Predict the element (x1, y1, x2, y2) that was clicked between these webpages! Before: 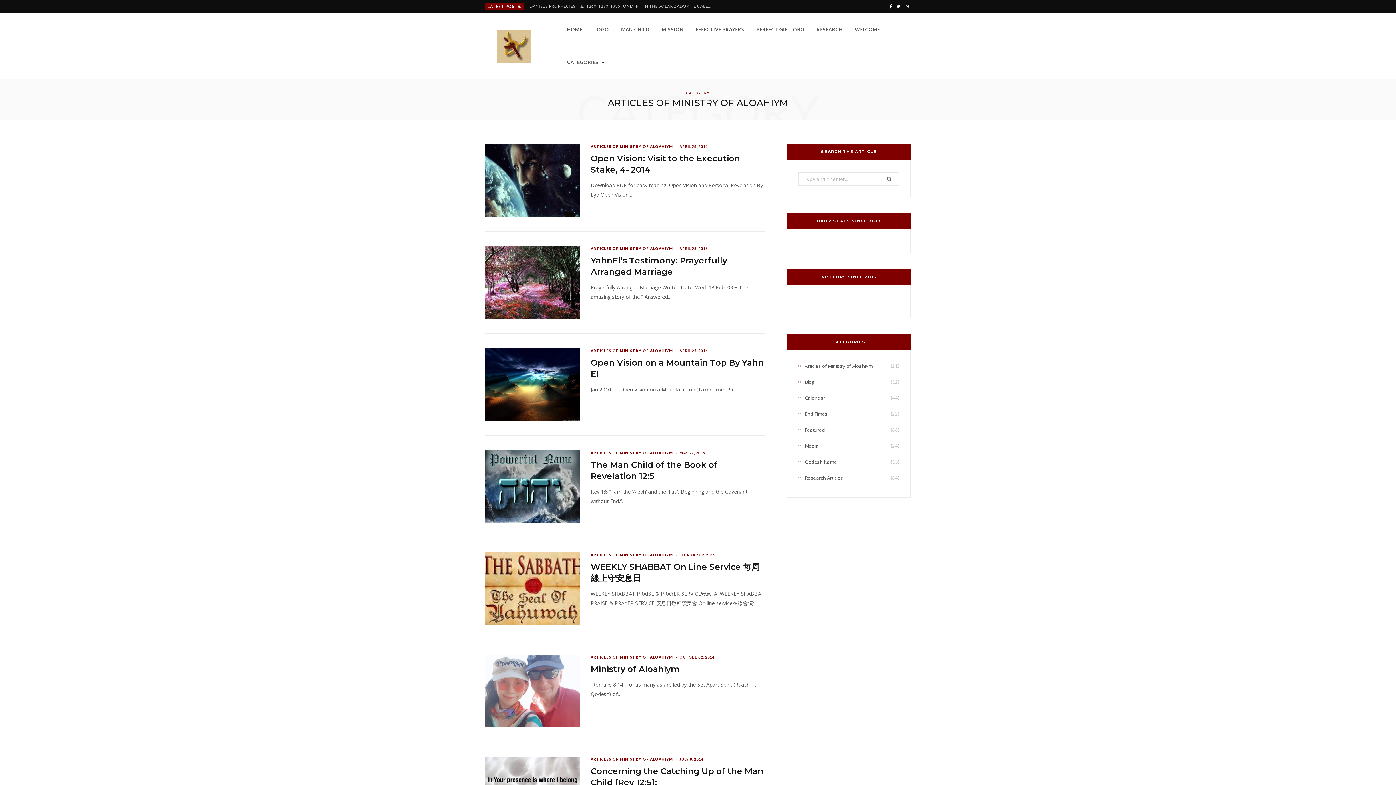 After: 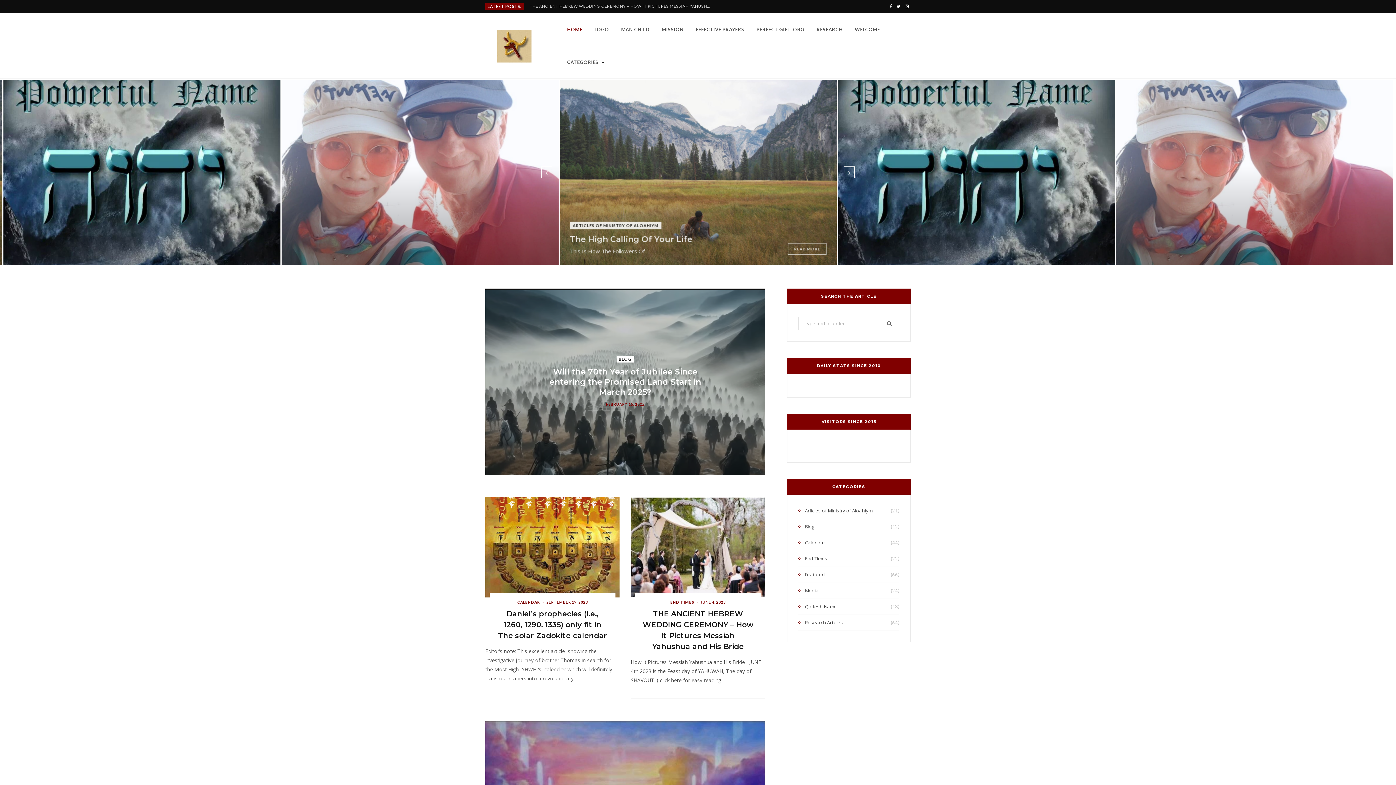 Action: bbox: (561, 13, 587, 45) label: HOME